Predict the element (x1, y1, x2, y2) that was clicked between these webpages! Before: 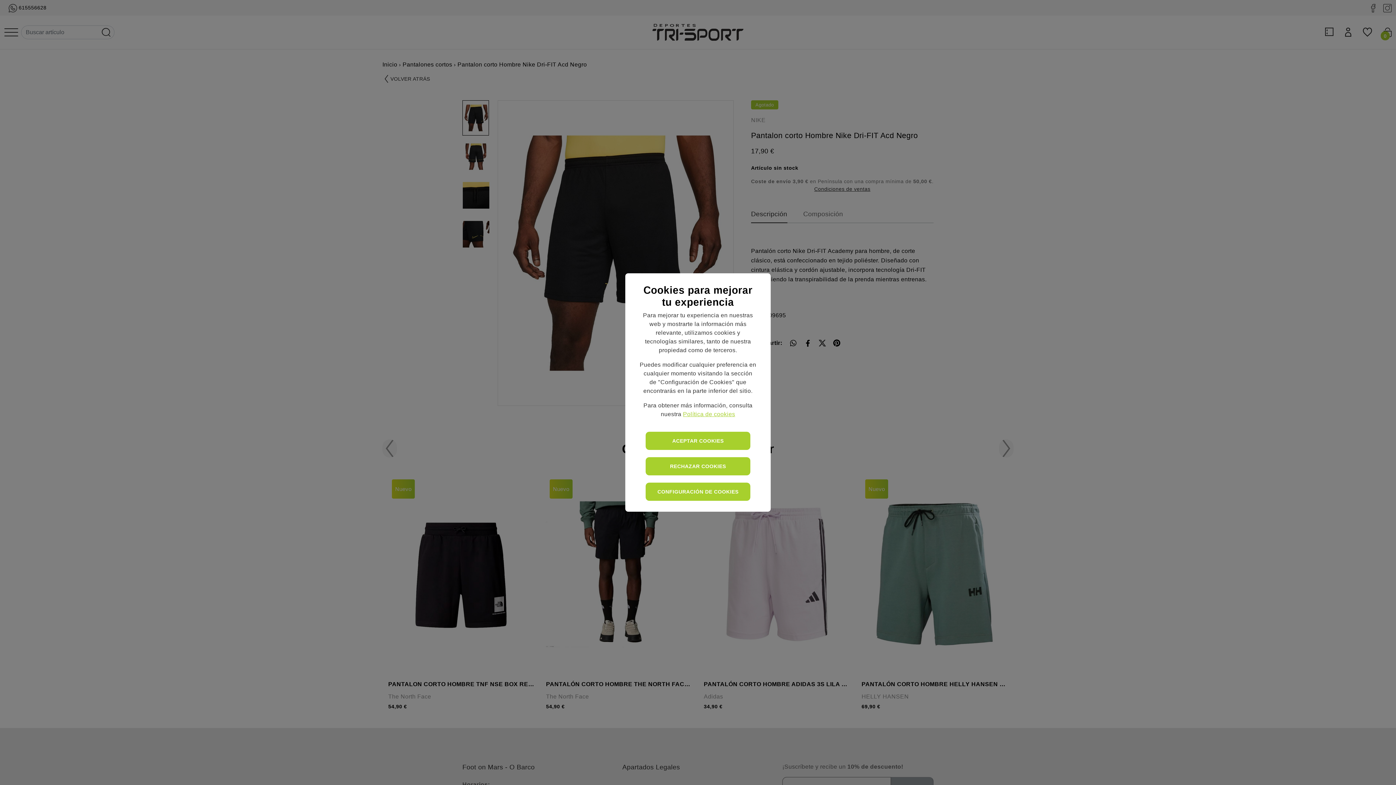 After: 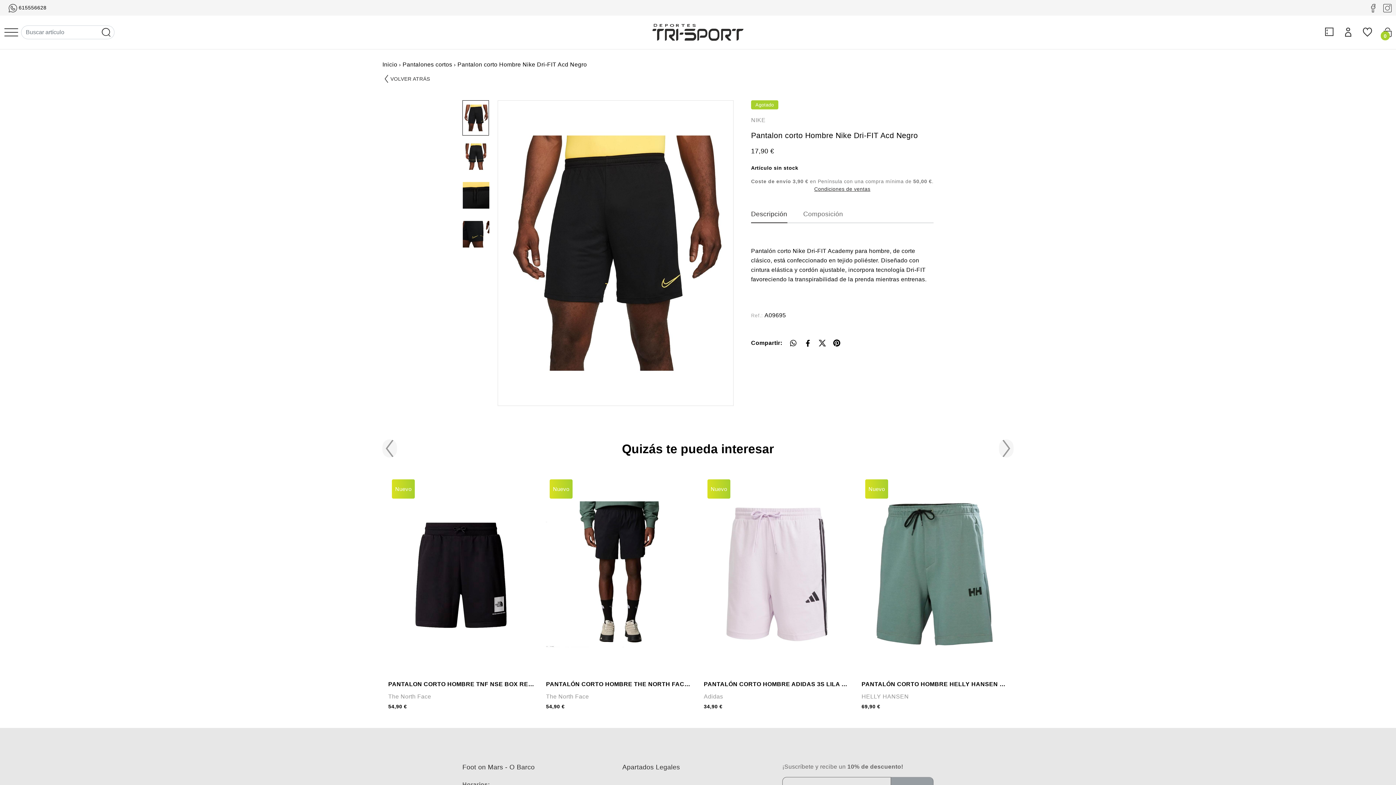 Action: label: RECHAZAR COOKIES bbox: (645, 457, 750, 475)